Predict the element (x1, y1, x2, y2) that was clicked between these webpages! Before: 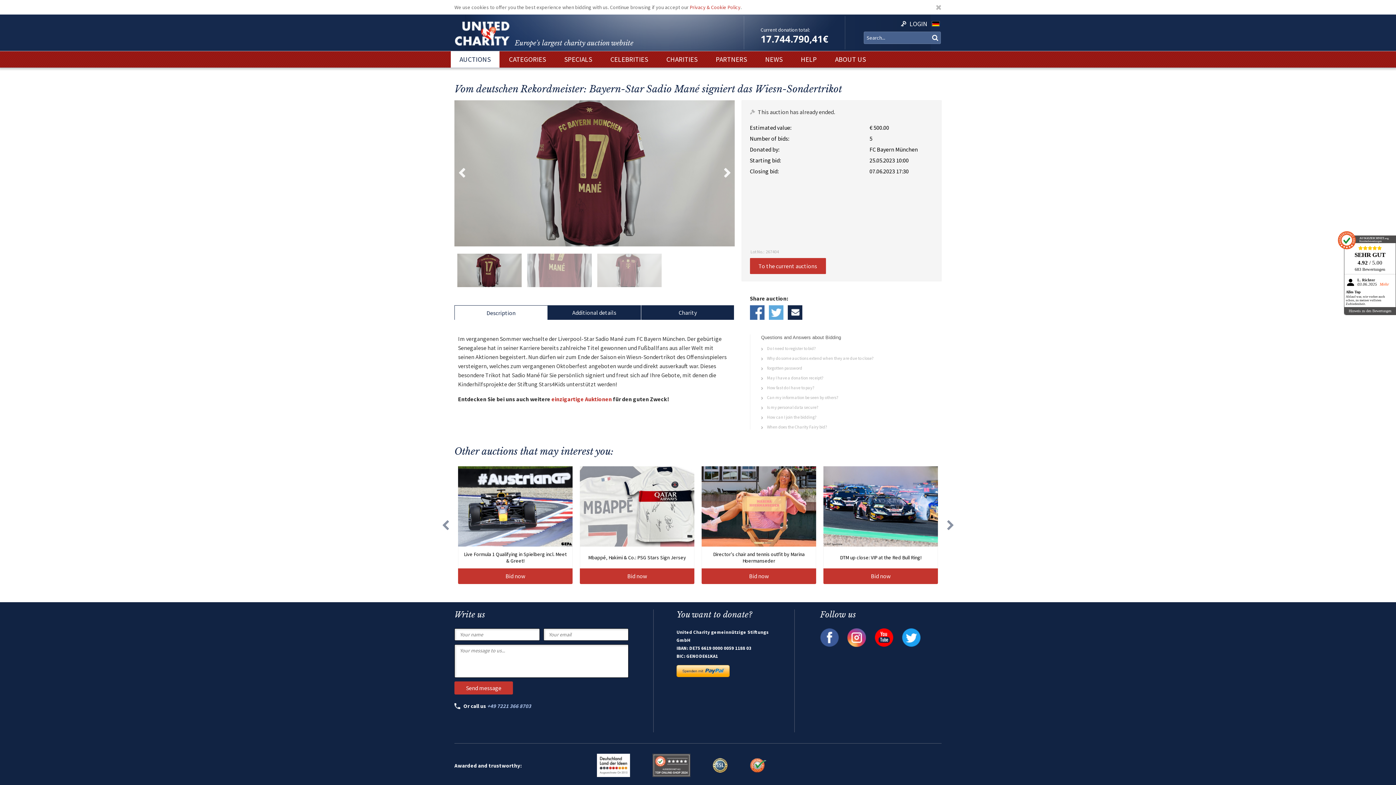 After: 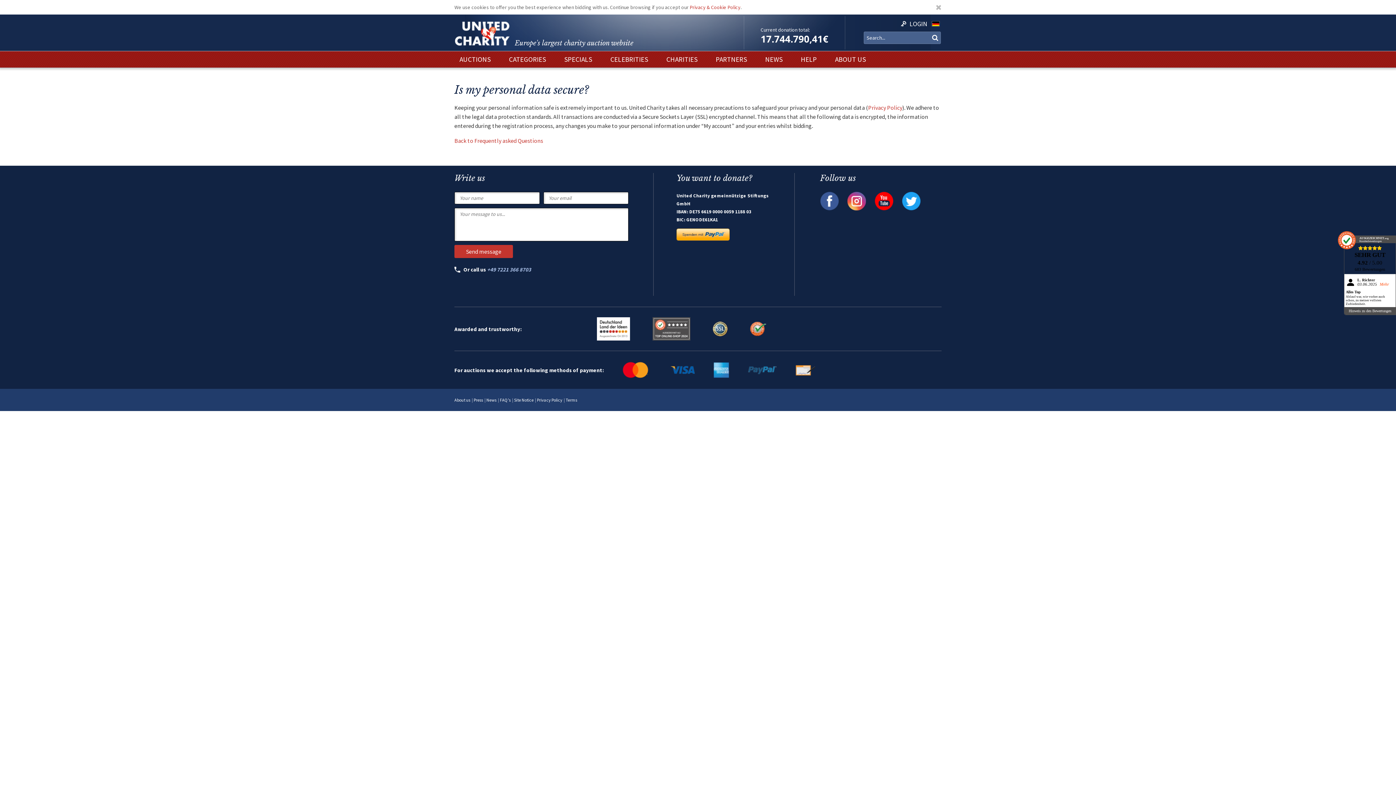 Action: bbox: (761, 404, 941, 410) label:  Is my personal data secure?